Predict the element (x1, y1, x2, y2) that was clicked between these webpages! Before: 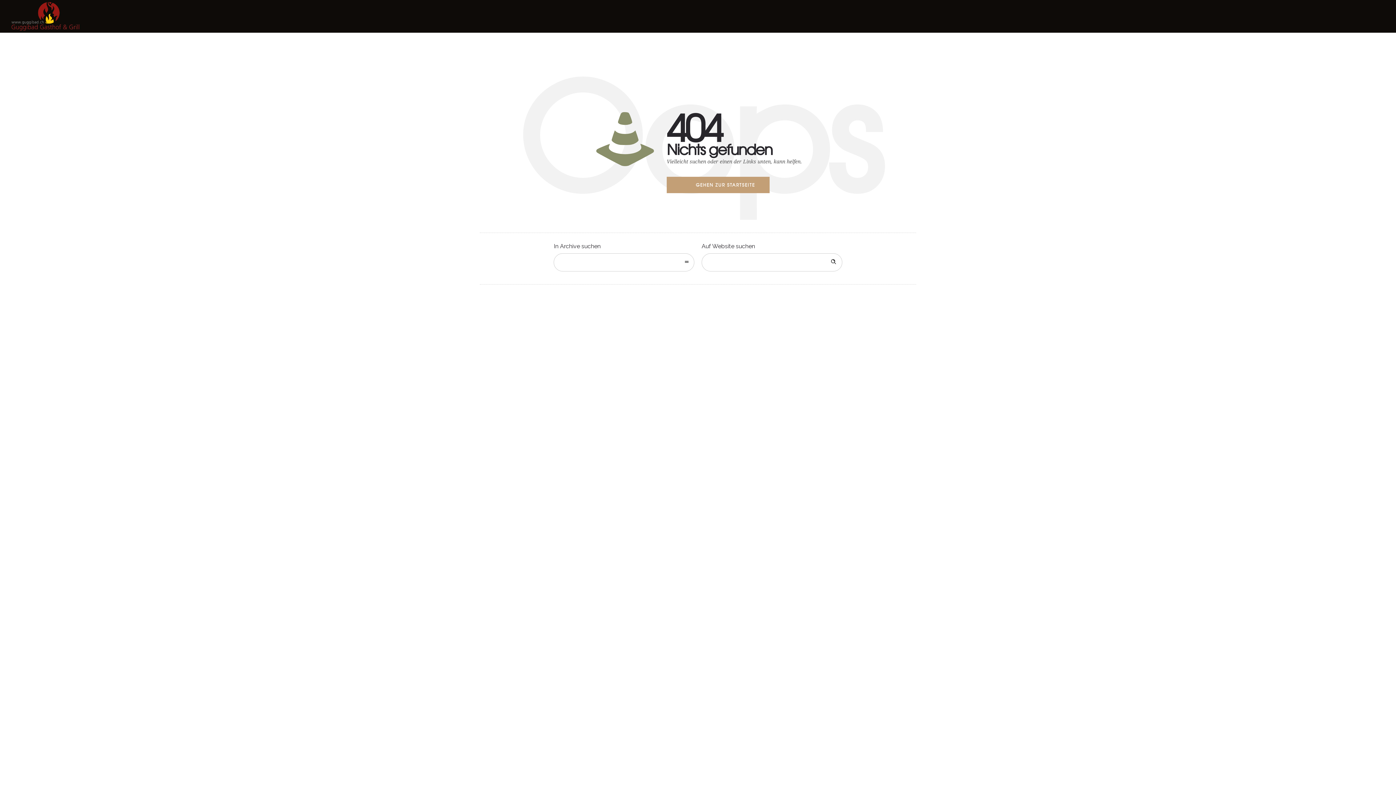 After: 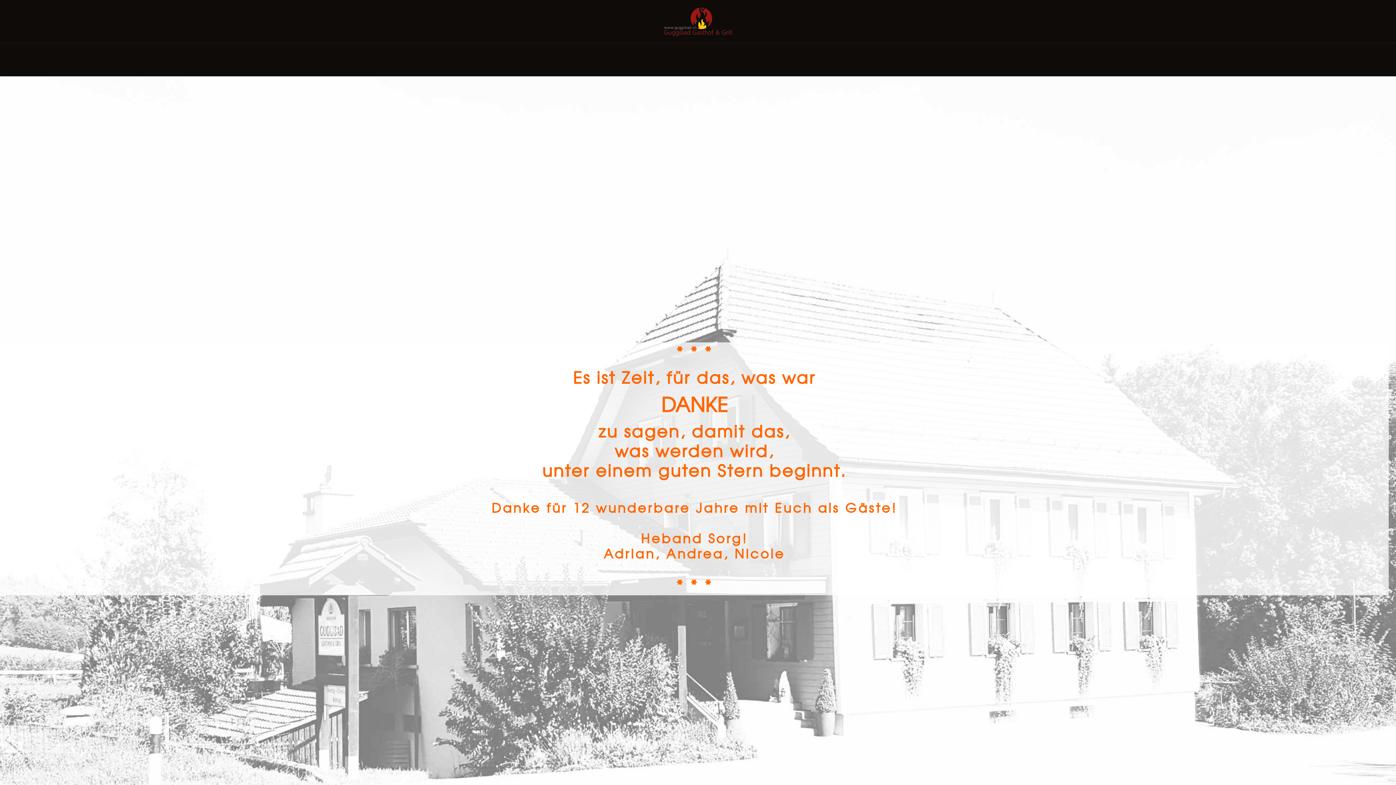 Action: bbox: (10, 7, 170, 25)